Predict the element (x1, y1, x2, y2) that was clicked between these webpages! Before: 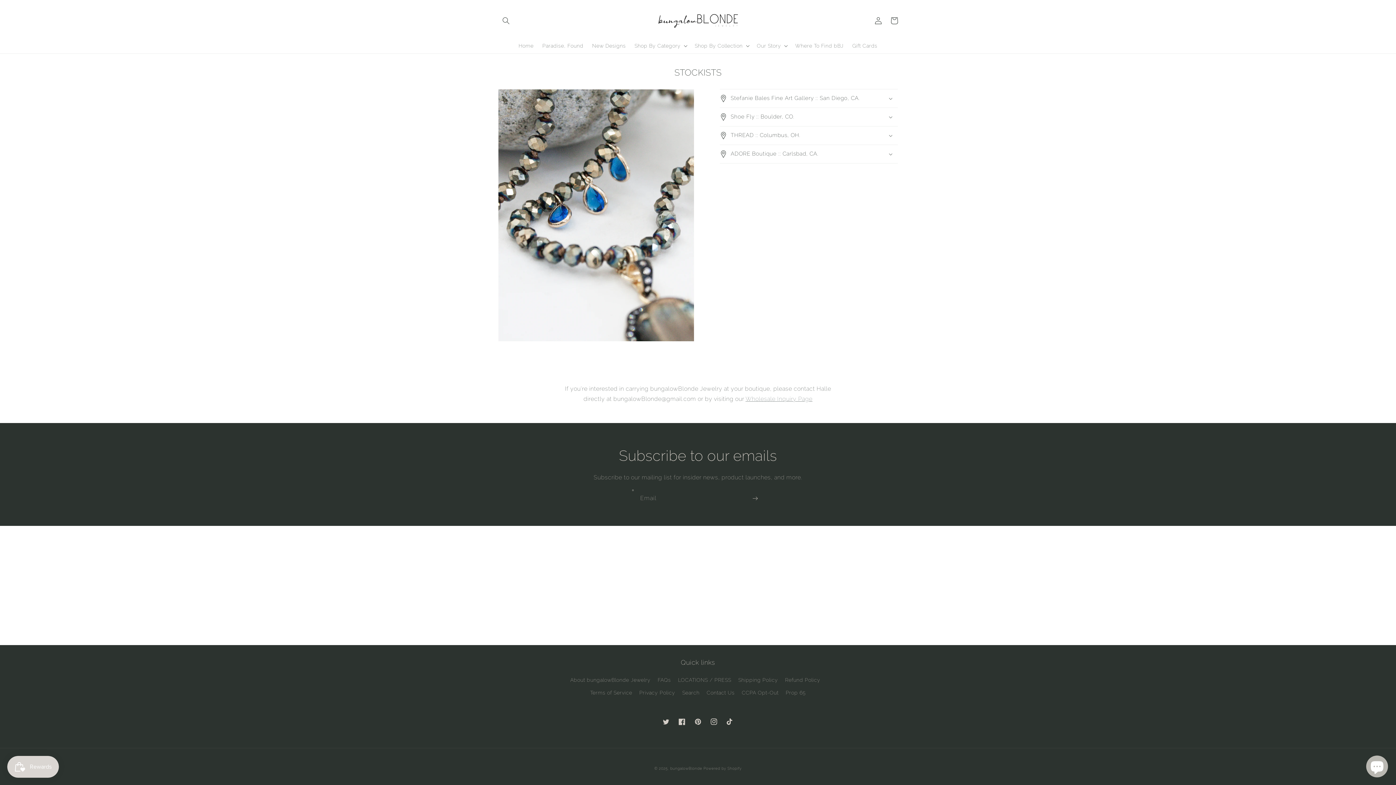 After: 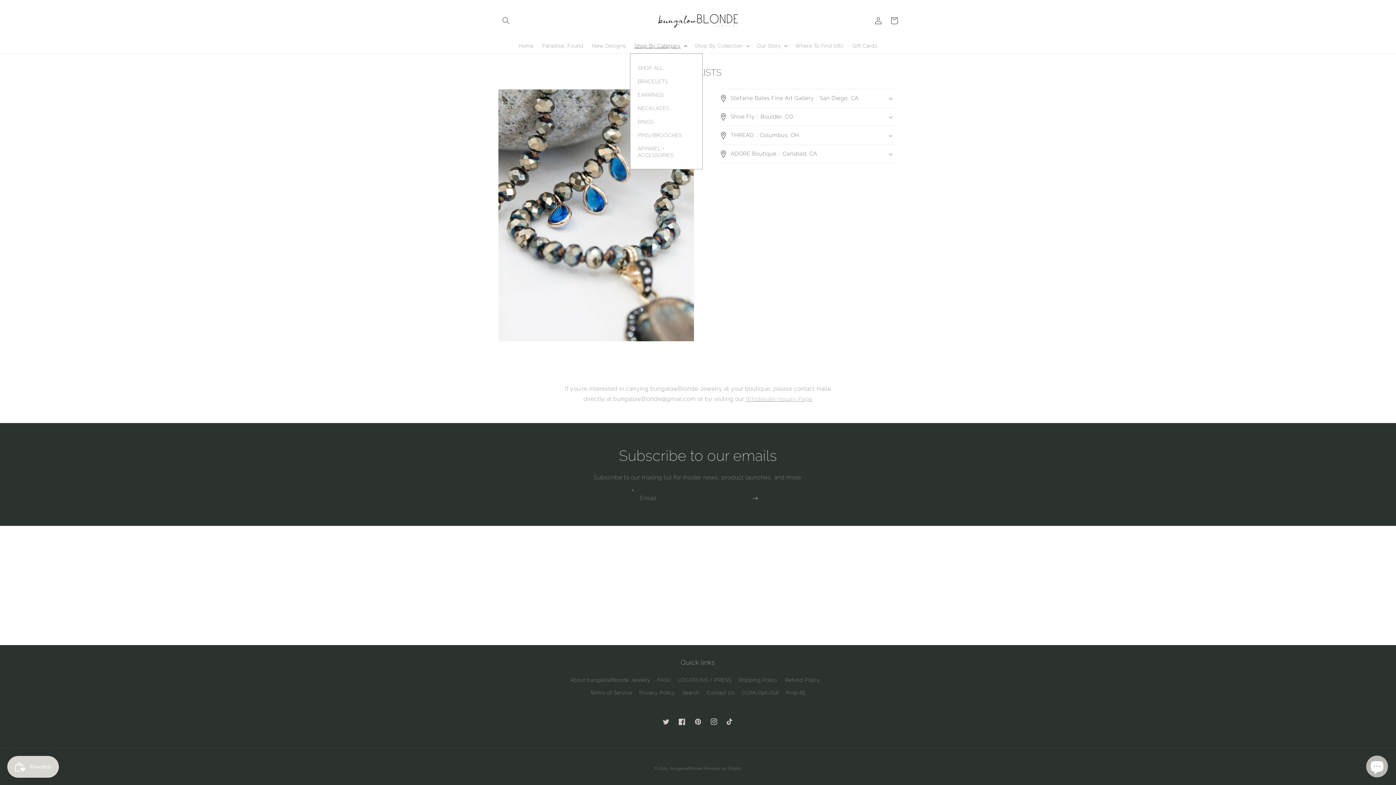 Action: label: Shop By Category bbox: (630, 38, 690, 53)